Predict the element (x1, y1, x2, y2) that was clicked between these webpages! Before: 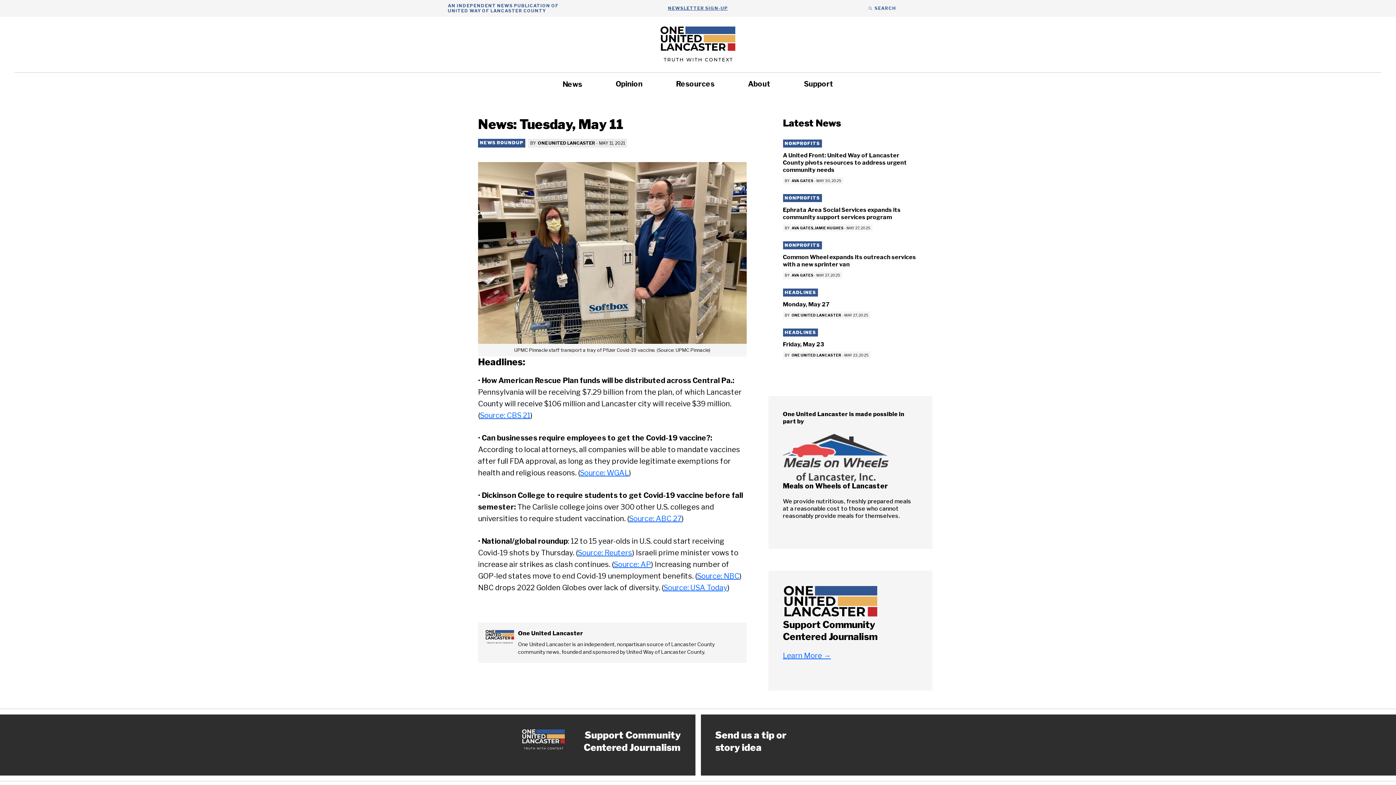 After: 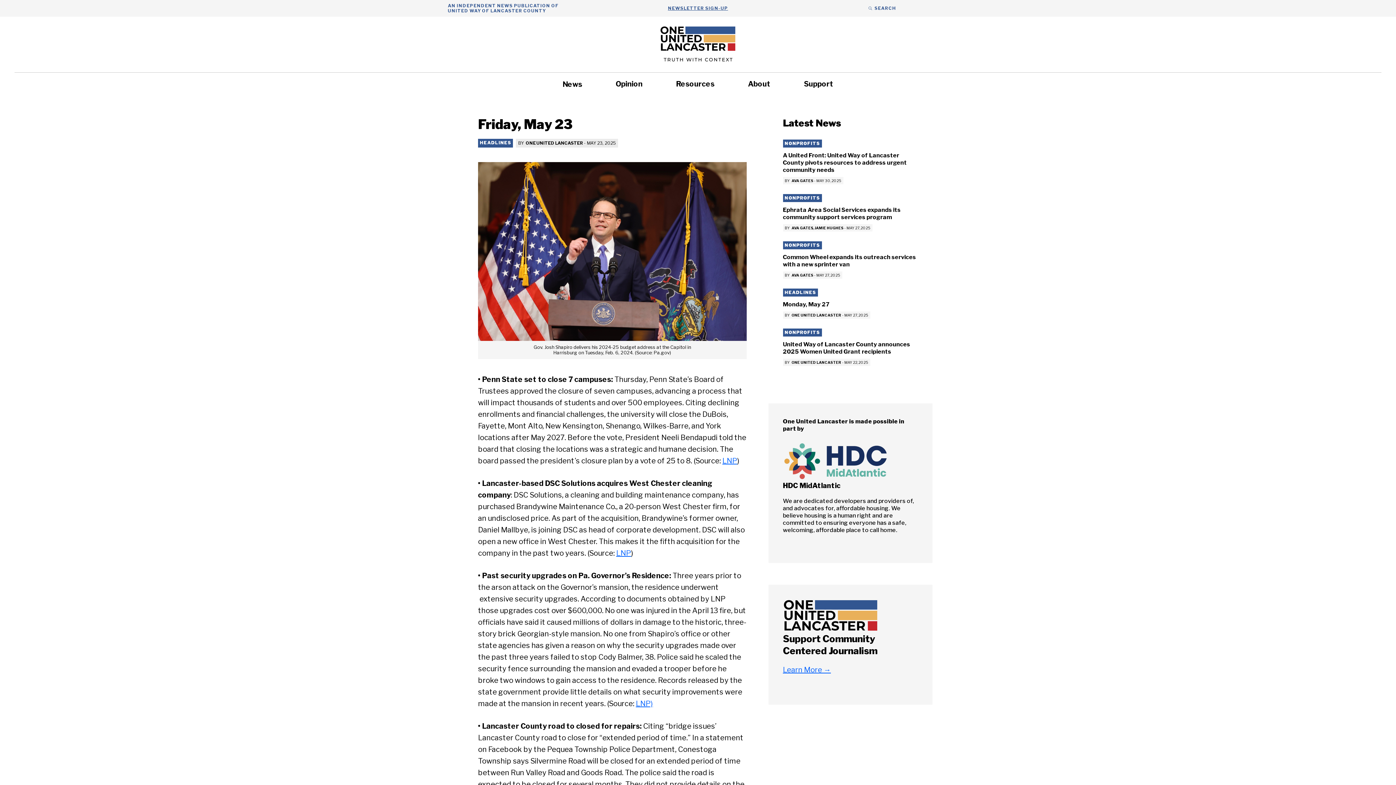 Action: label: HEADLINES
Friday, May 23

BY ONE UNITED LANCASTER - MAY 23, 2025 bbox: (783, 327, 918, 358)